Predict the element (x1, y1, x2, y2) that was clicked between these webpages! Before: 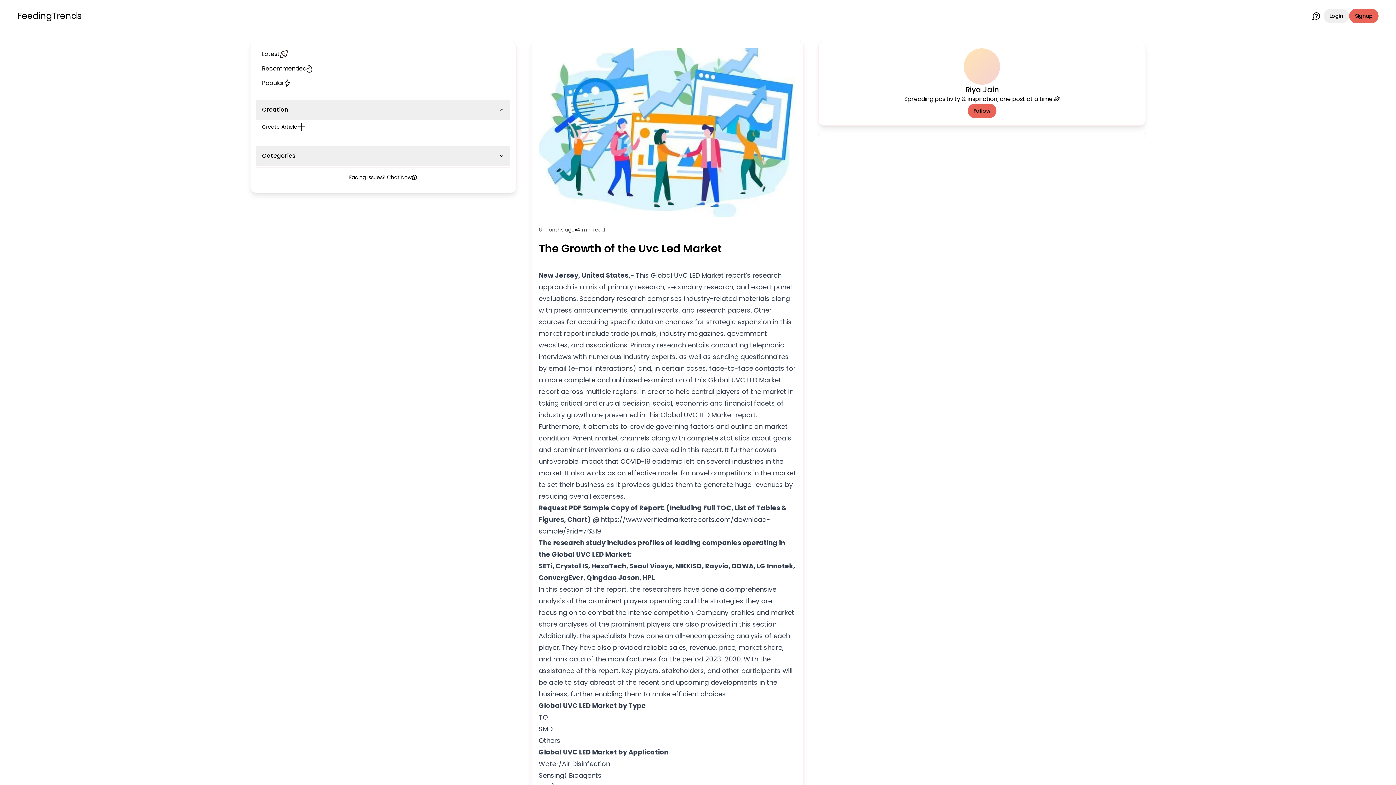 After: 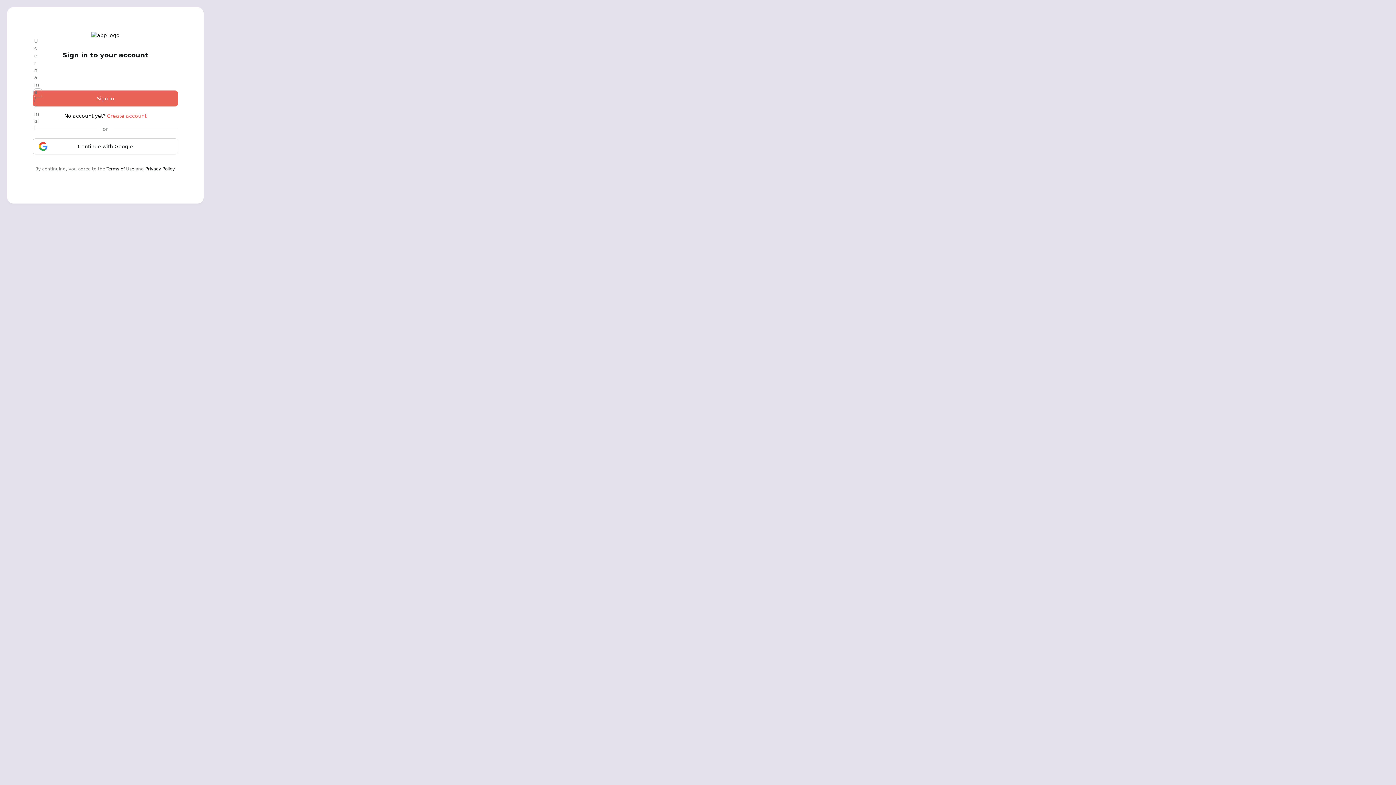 Action: bbox: (1324, 8, 1349, 23) label: Login